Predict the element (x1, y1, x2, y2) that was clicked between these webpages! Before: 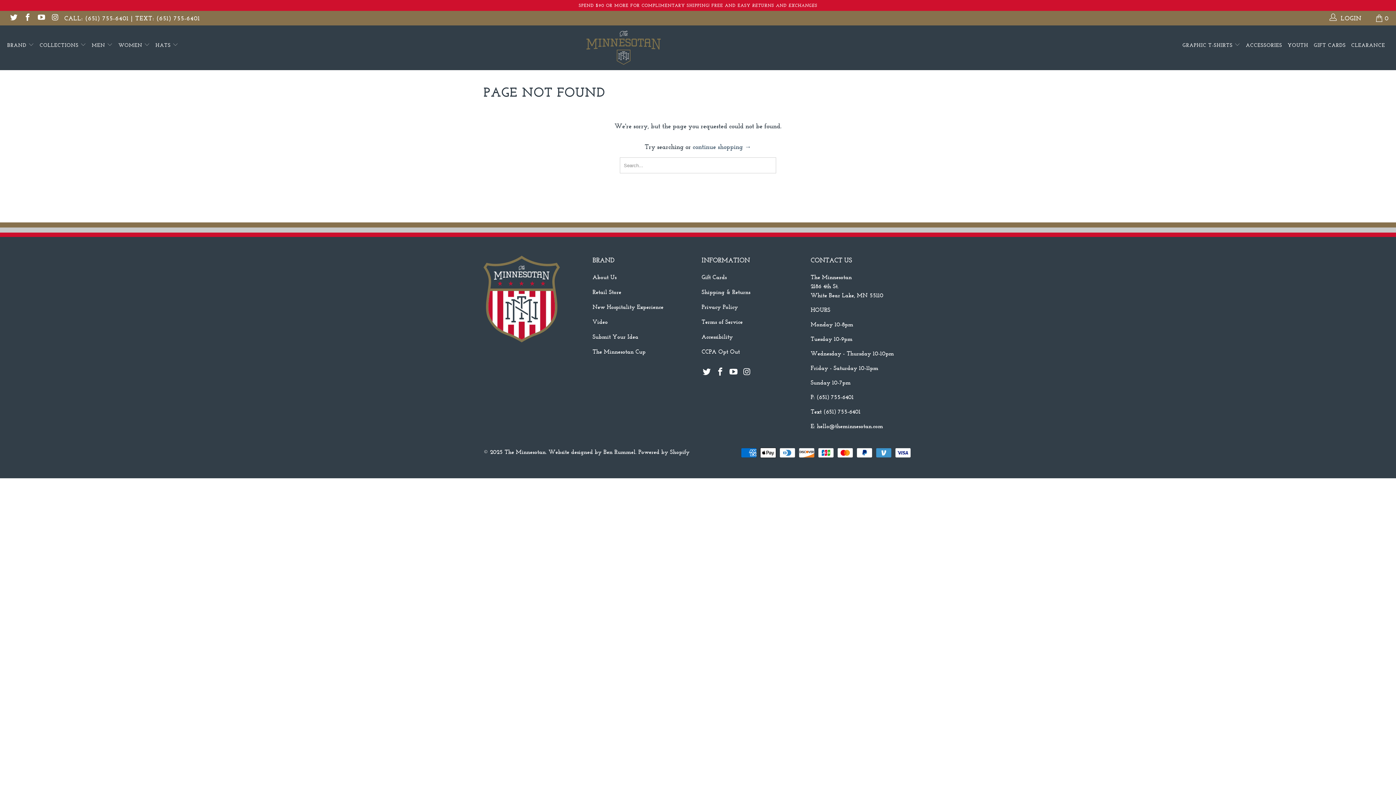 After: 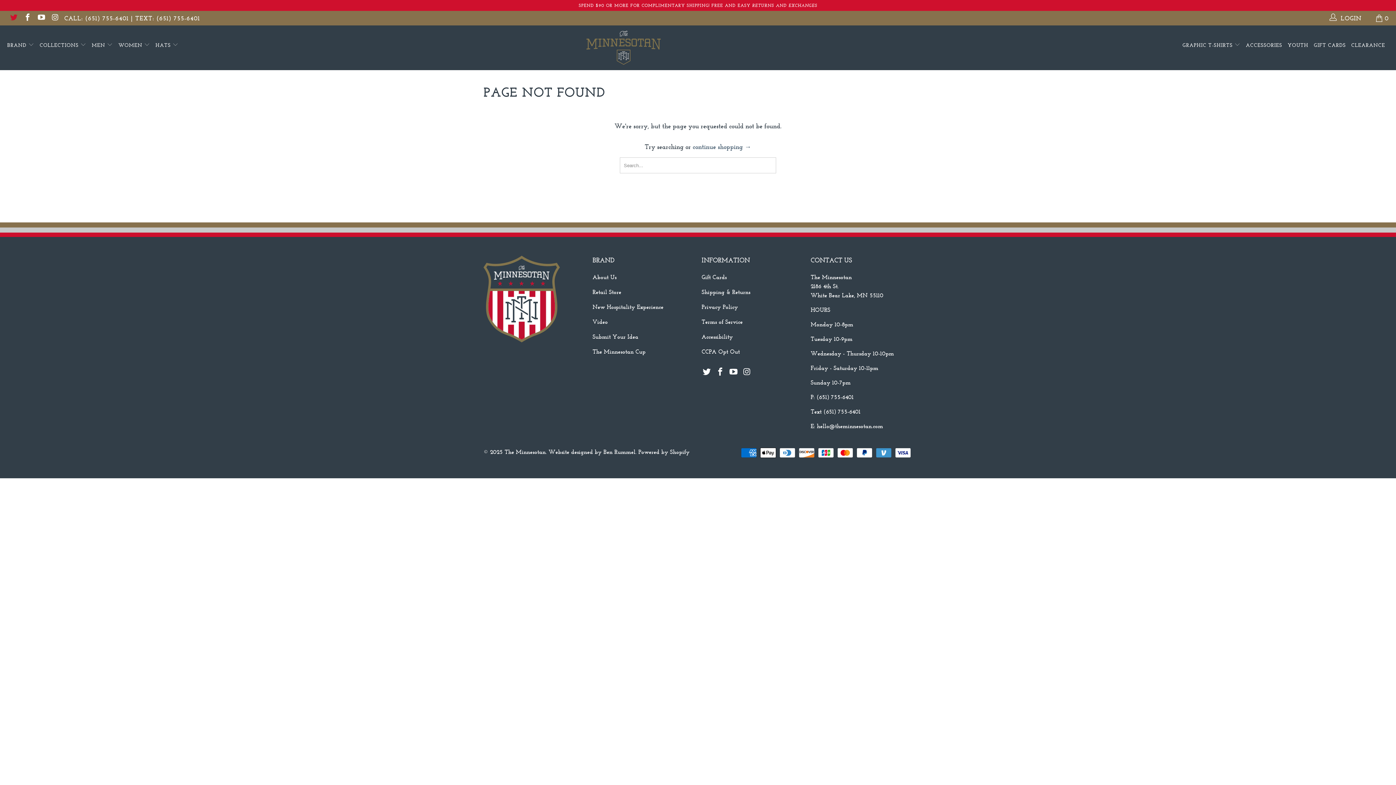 Action: bbox: (9, 14, 17, 21)